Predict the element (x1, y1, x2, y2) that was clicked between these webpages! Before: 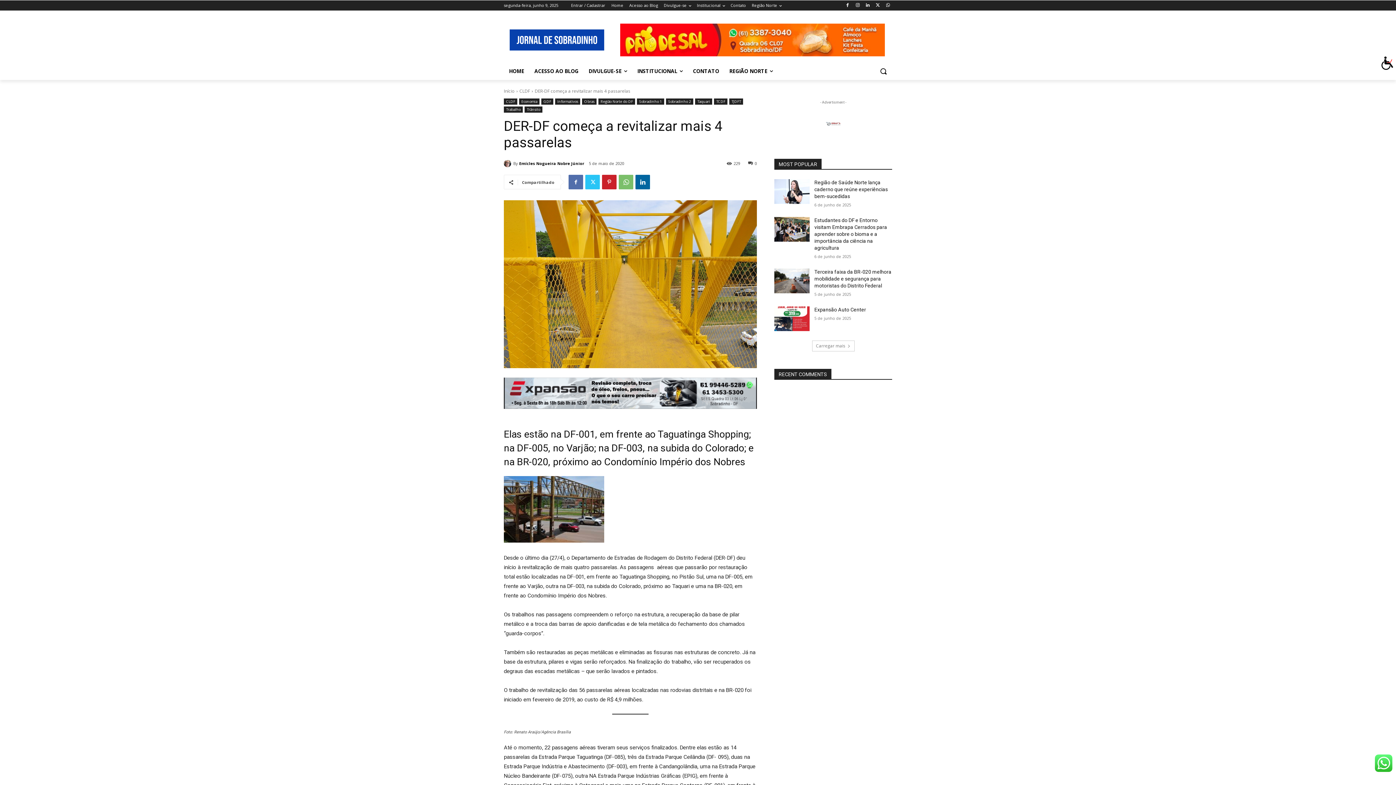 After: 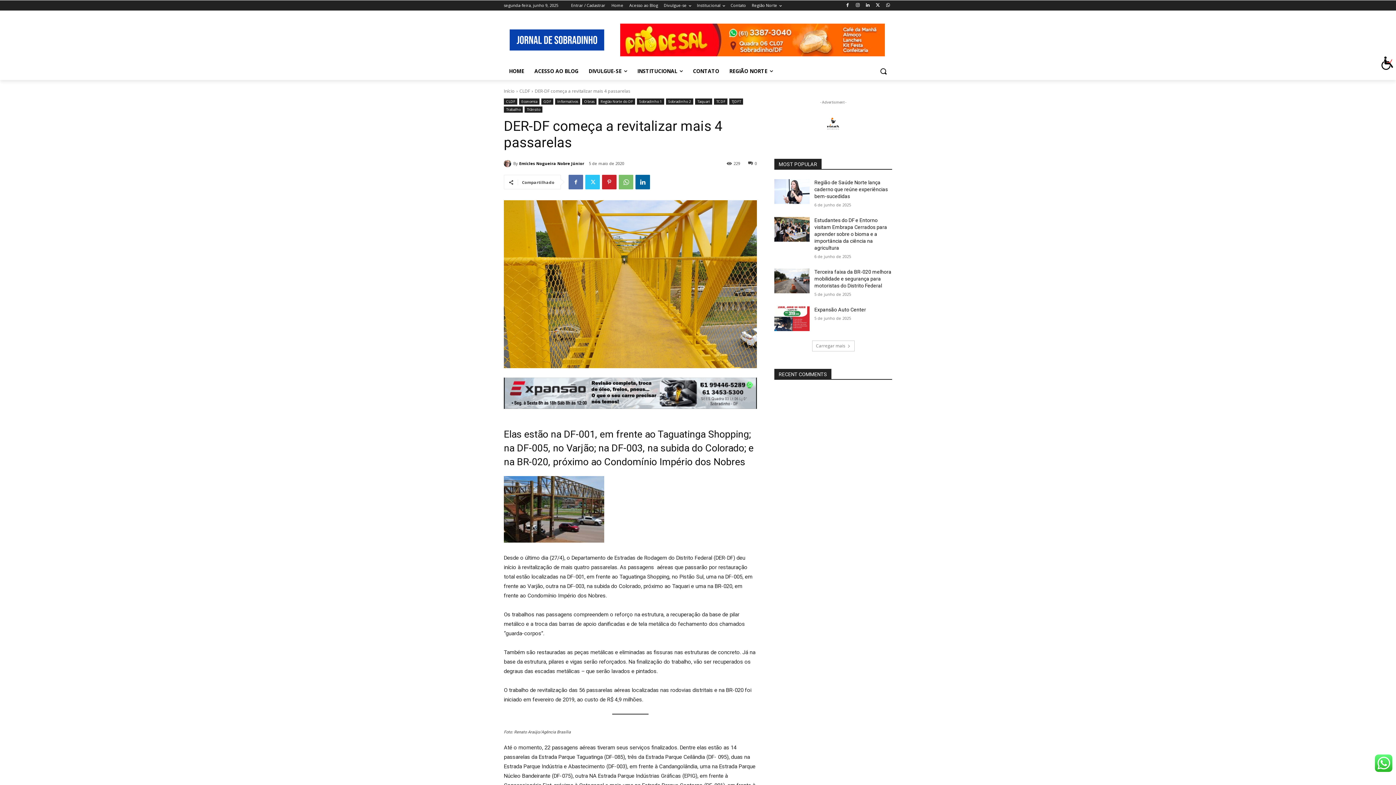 Action: bbox: (620, 23, 892, 56)